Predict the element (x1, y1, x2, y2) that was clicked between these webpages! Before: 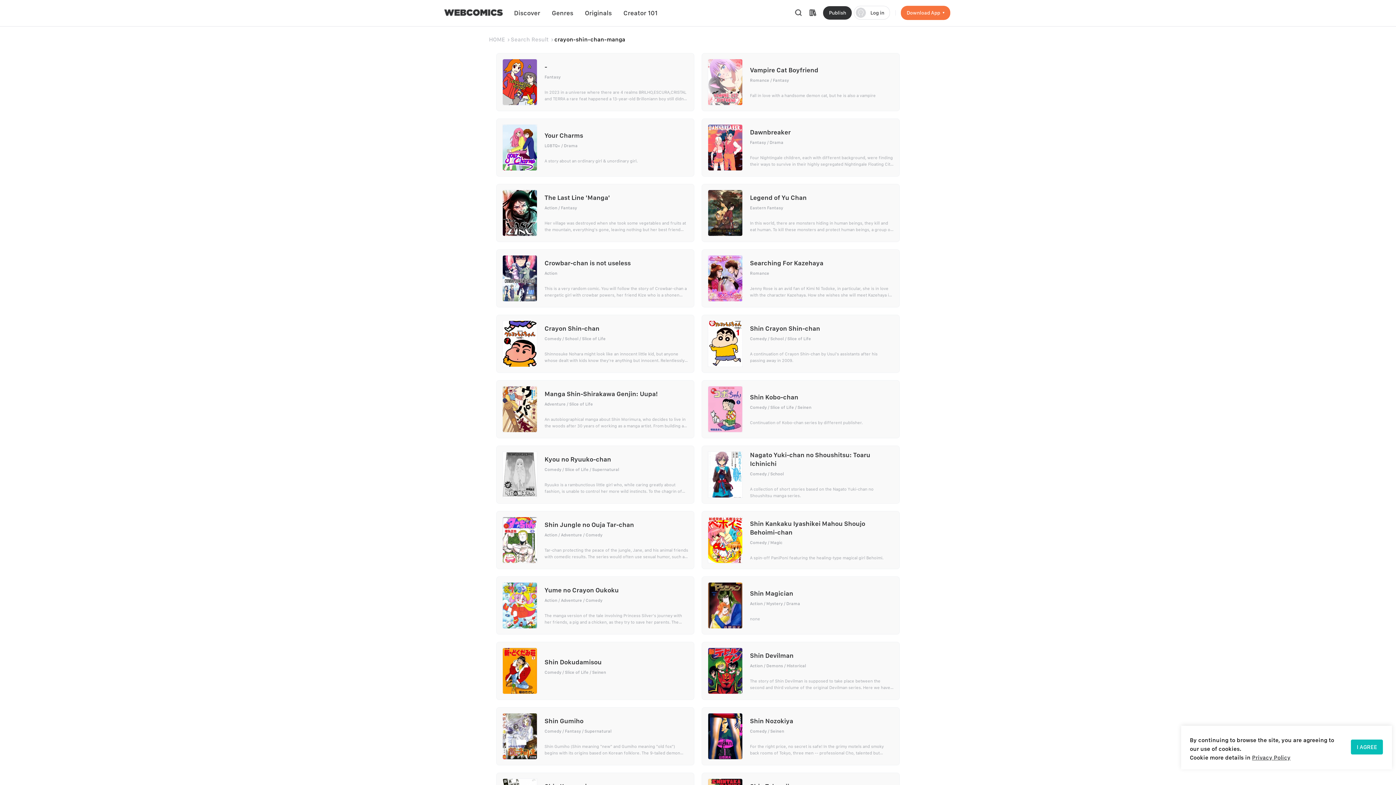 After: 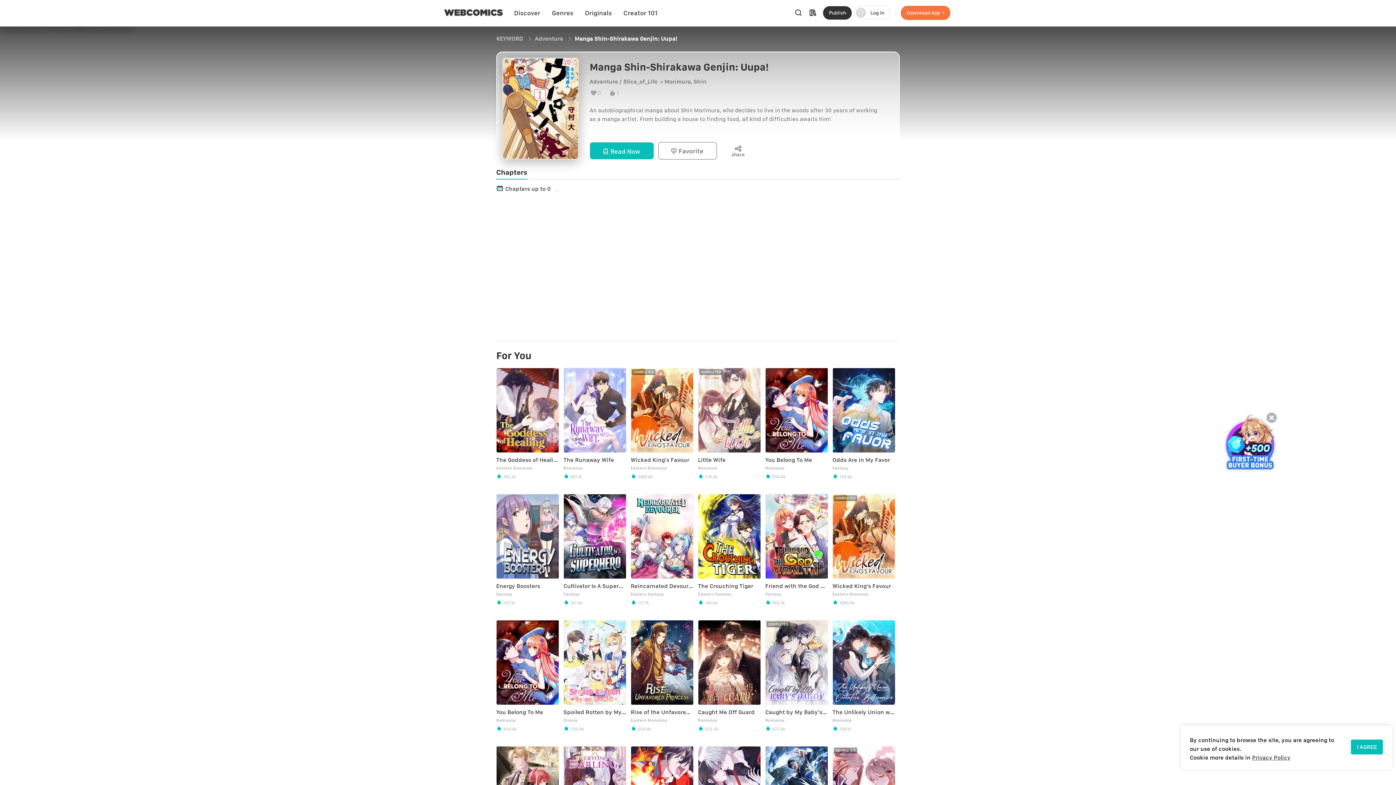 Action: label: Manga Shin-Shirakawa Genjin: Uupa!

AdventureSlice of Life

An autobiographical manga about Shin Morimura, who decides to live in the woods after 30 years of working as a manga artist. From building a house to finding food, all kind of difficulties awaits him! bbox: (496, 380, 694, 438)